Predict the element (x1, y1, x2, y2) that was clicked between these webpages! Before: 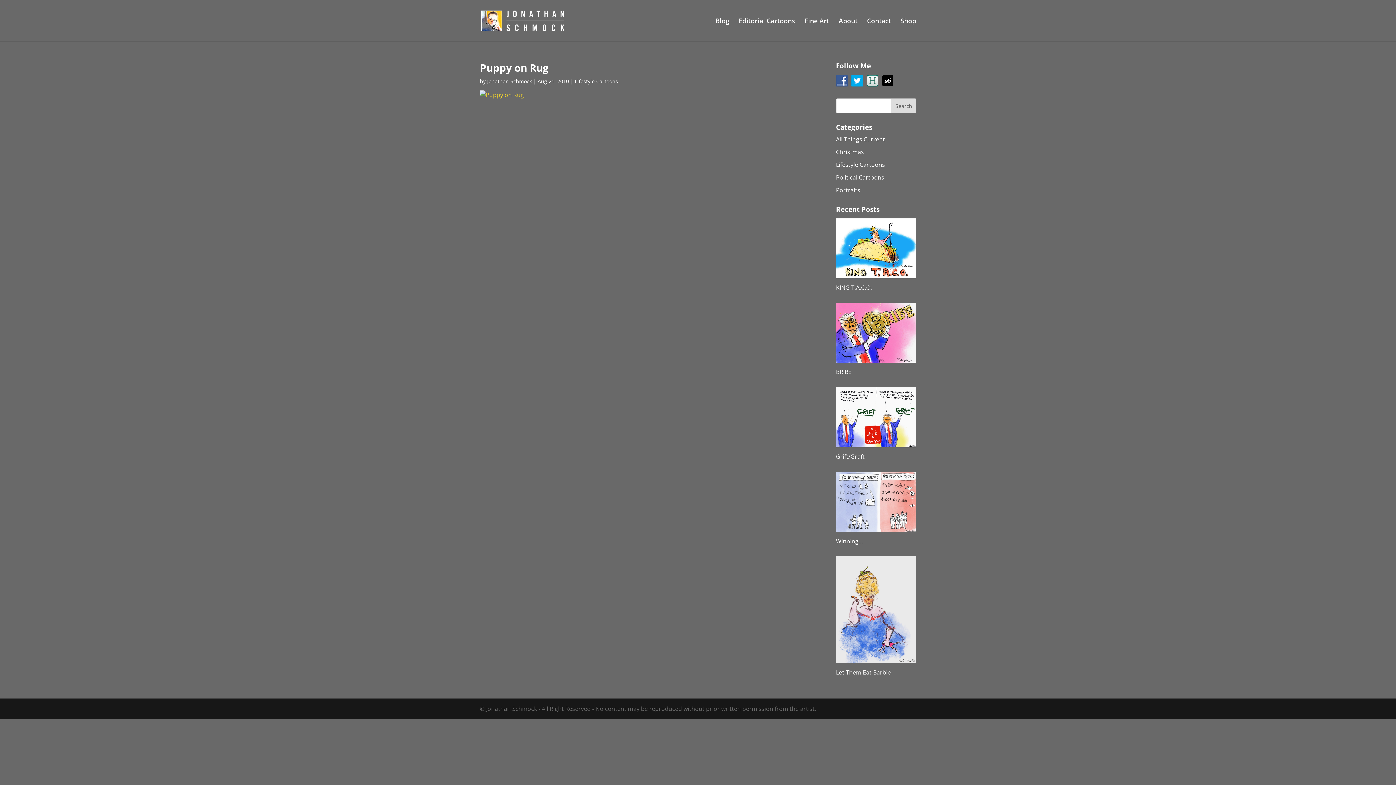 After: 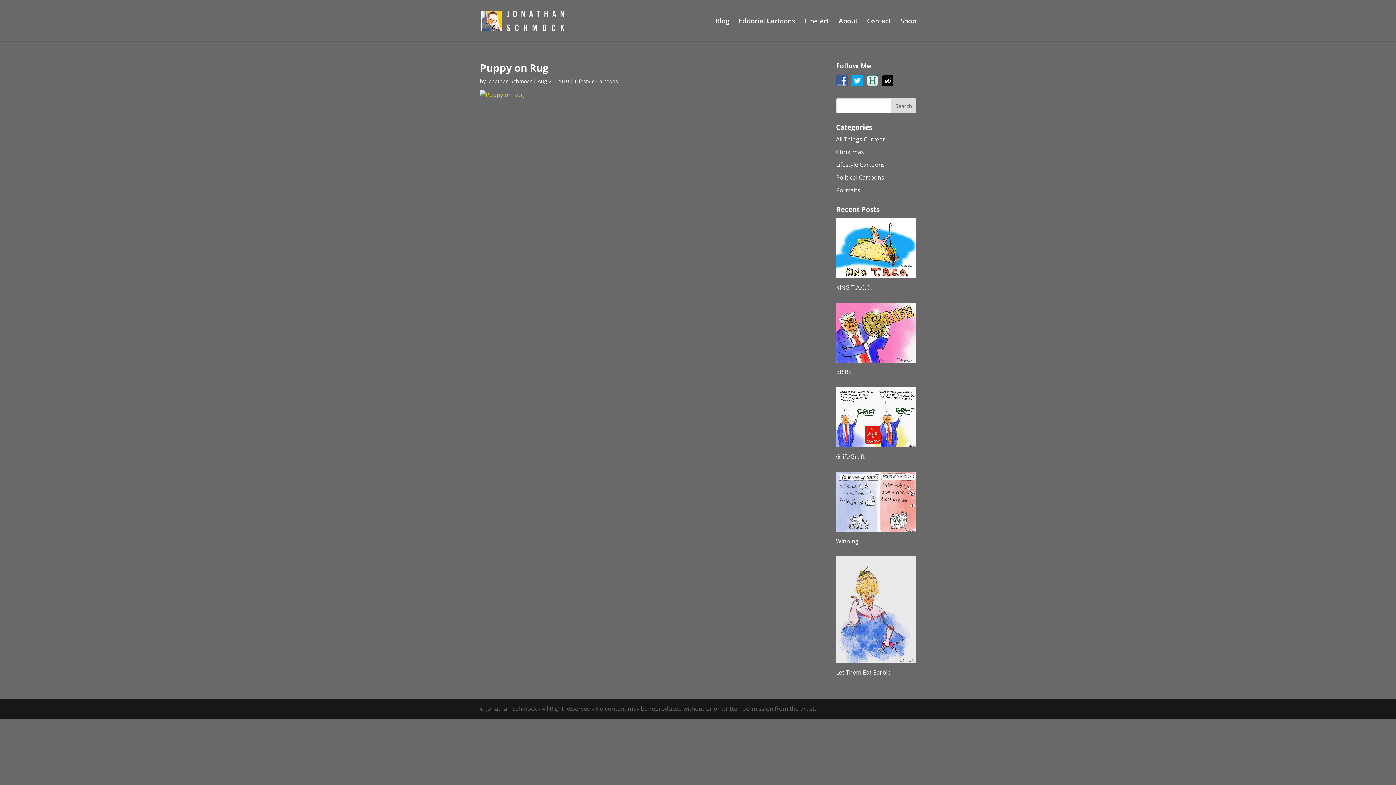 Action: bbox: (882, 76, 897, 84)